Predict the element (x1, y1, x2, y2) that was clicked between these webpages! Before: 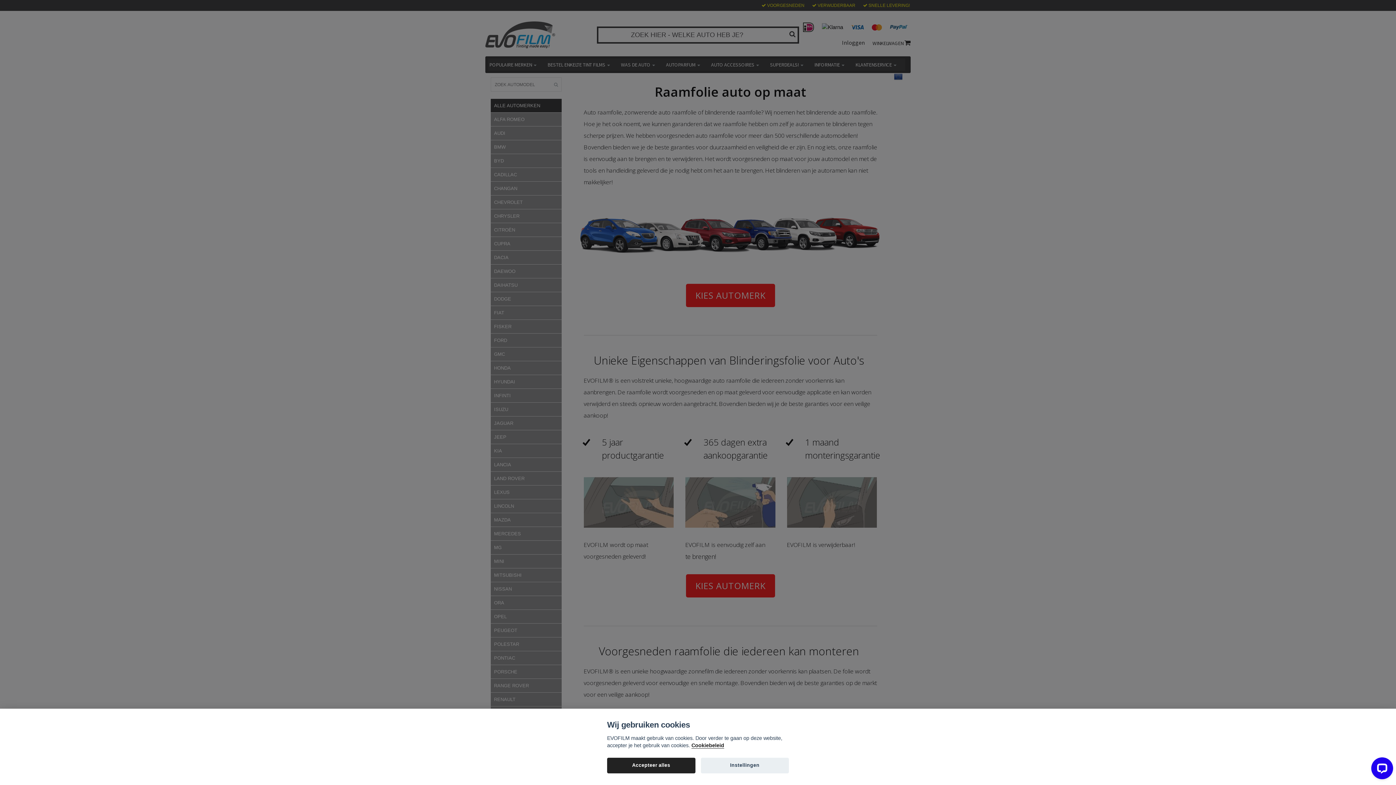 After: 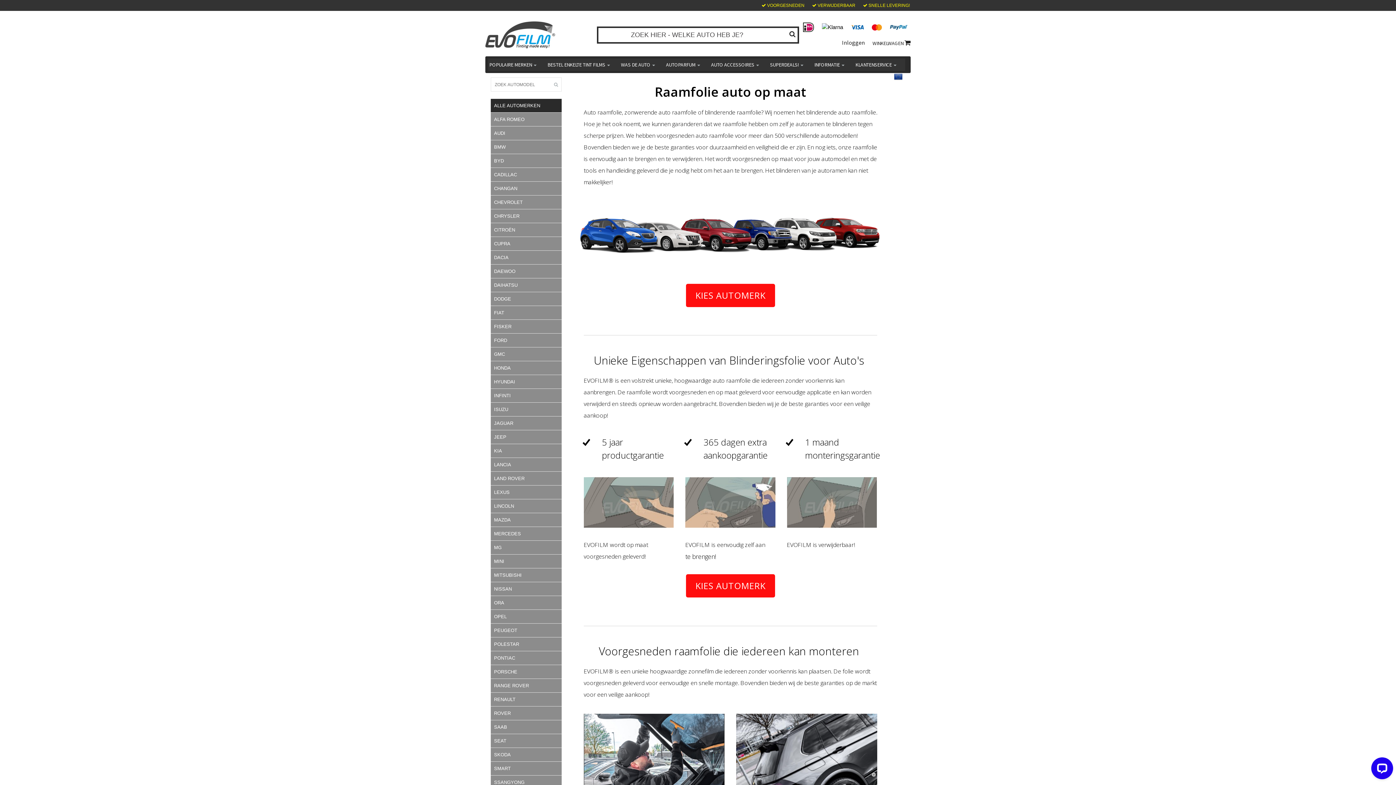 Action: bbox: (607, 758, 695, 773) label: Accepteer alles